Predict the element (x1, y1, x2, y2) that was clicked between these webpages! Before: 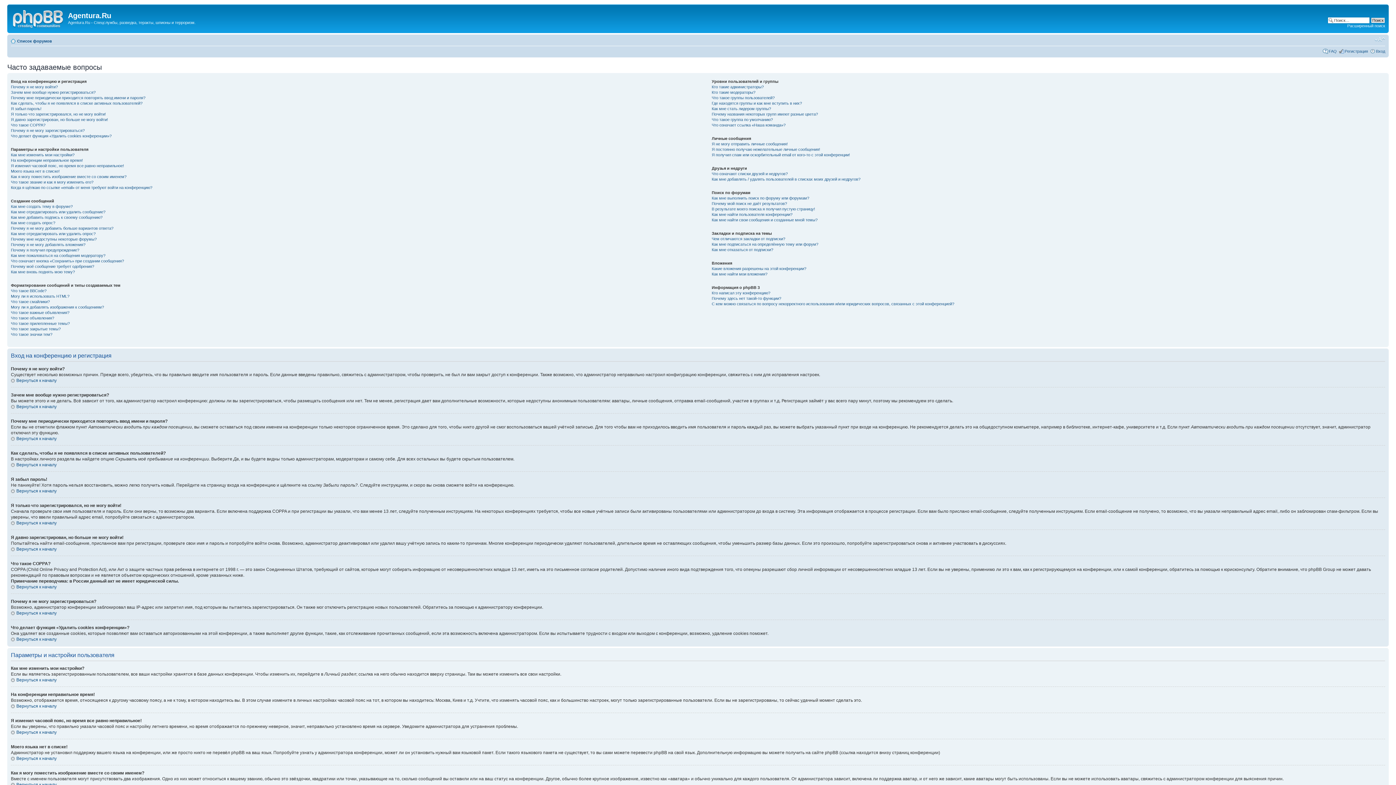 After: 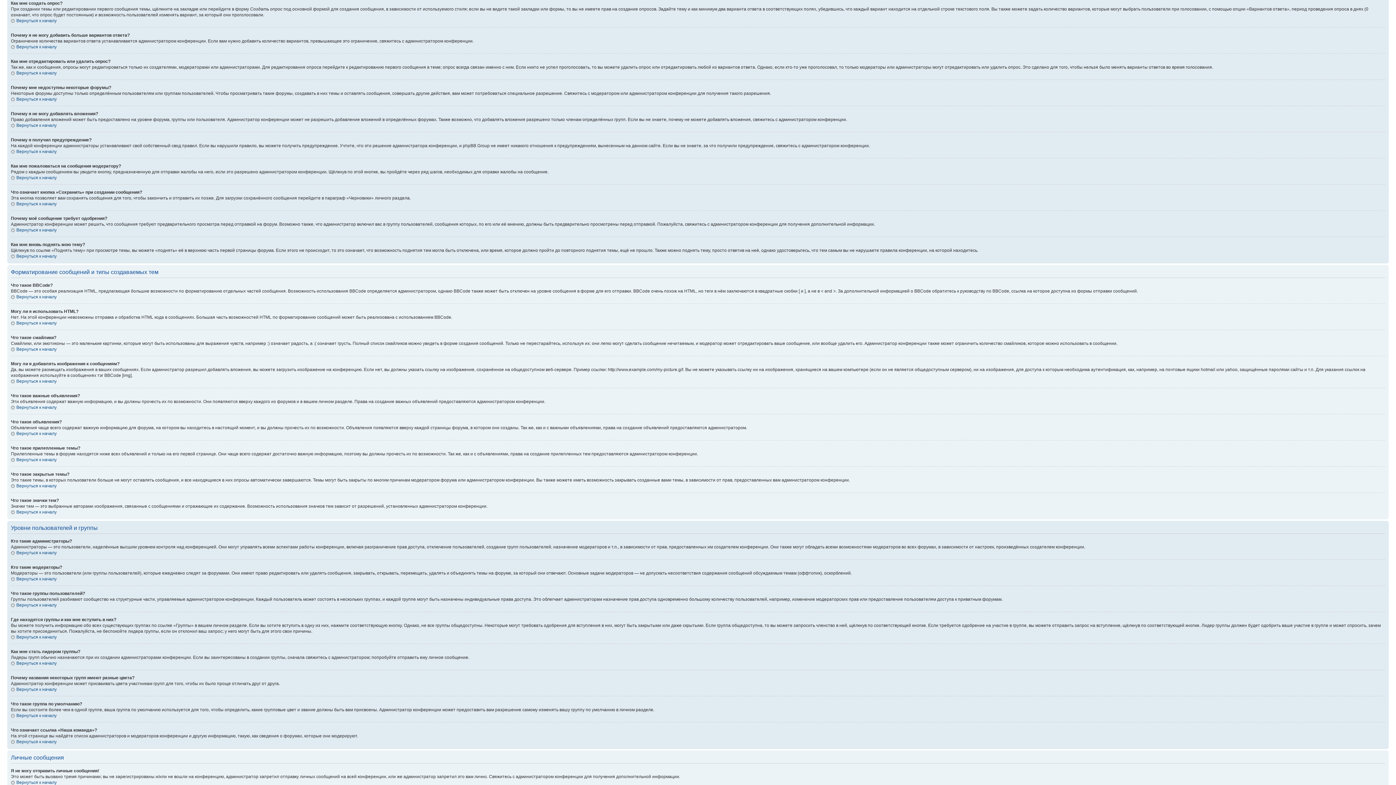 Action: bbox: (10, 220, 55, 224) label: Как мне создать опрос?